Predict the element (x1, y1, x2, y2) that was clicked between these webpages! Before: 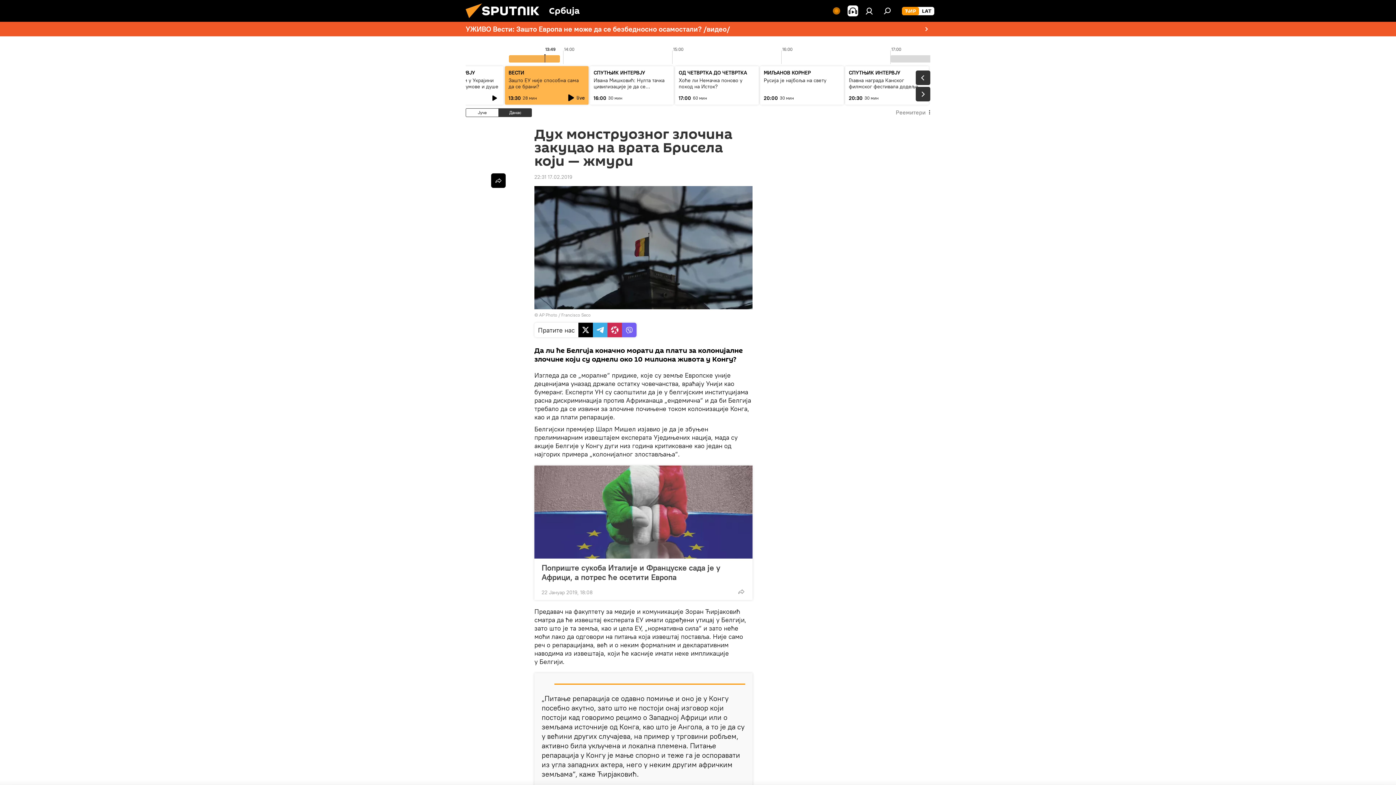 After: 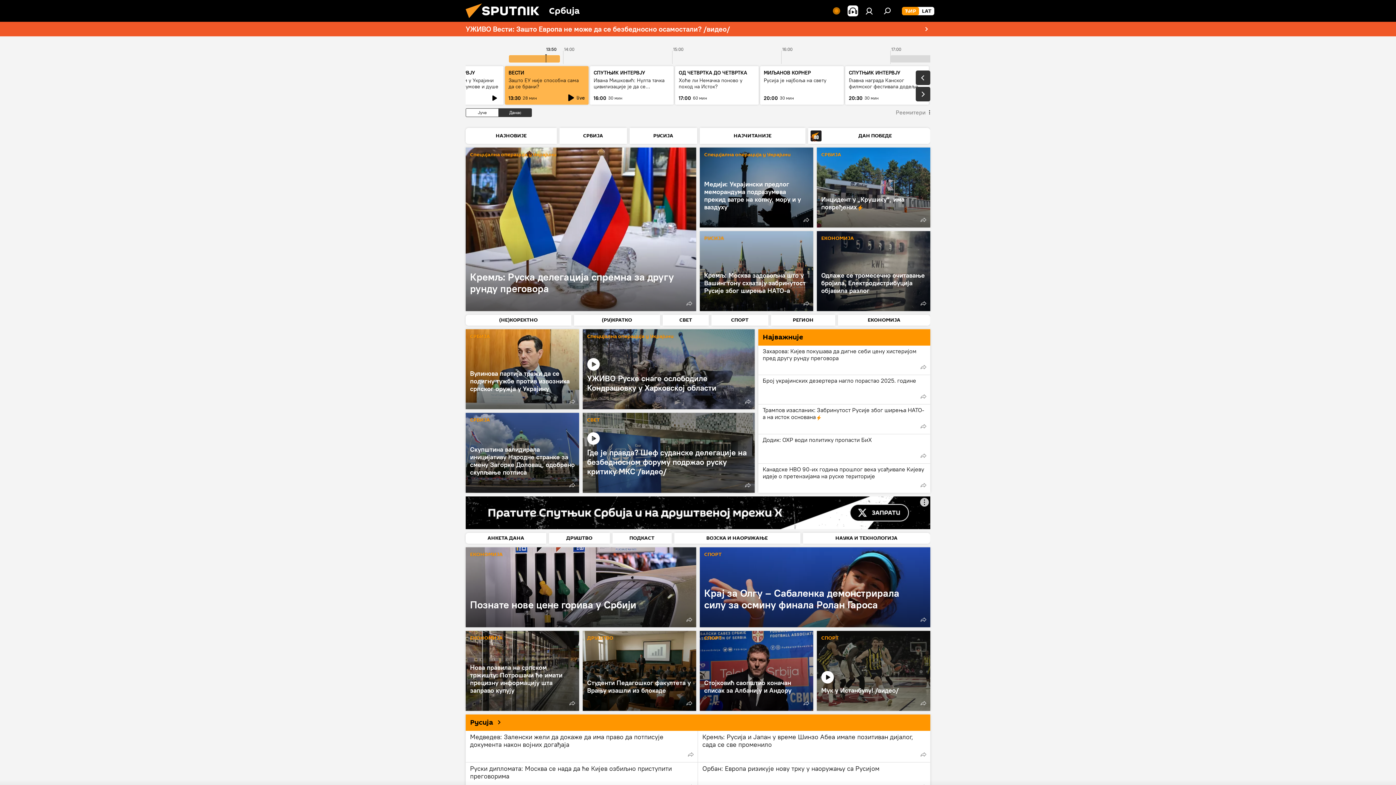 Action: bbox: (902, 6, 919, 15) label: ЋИР